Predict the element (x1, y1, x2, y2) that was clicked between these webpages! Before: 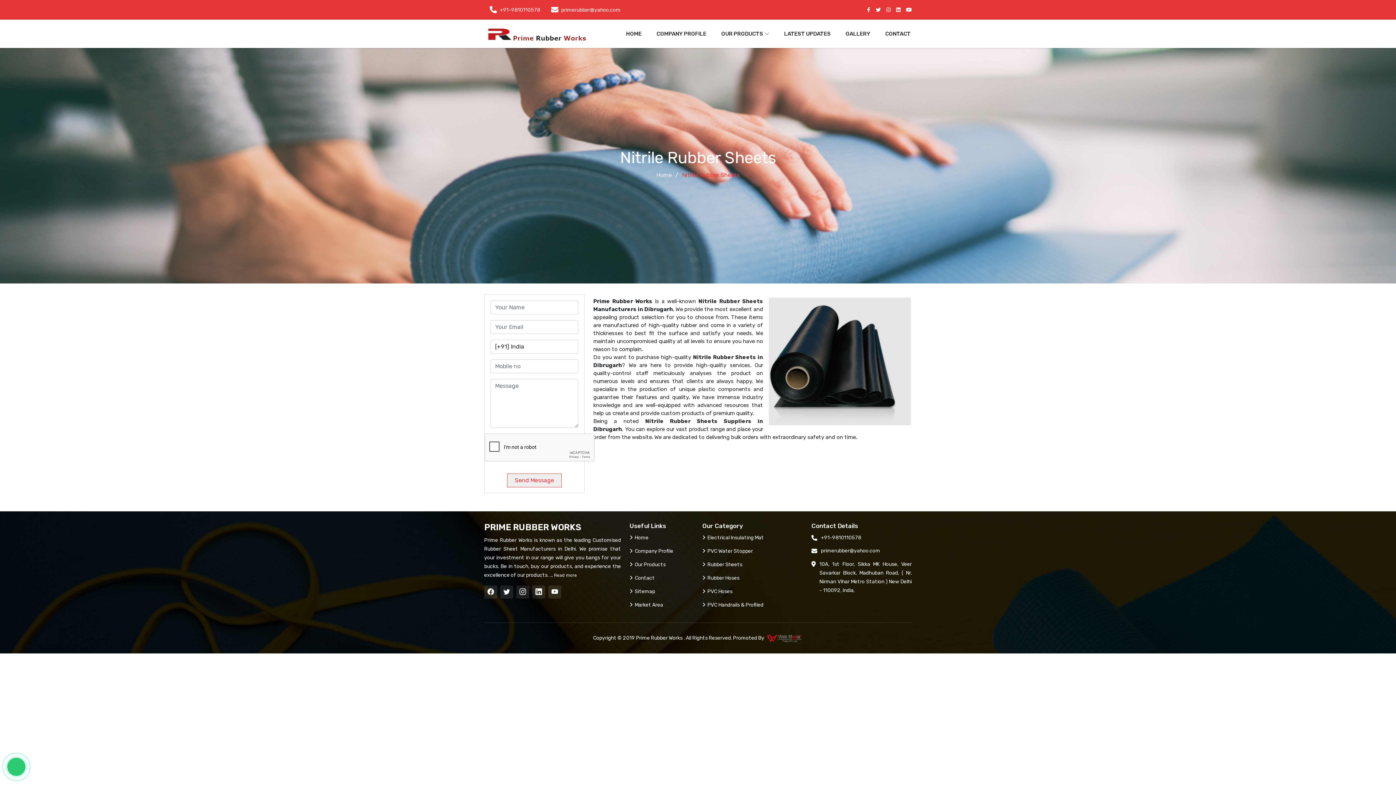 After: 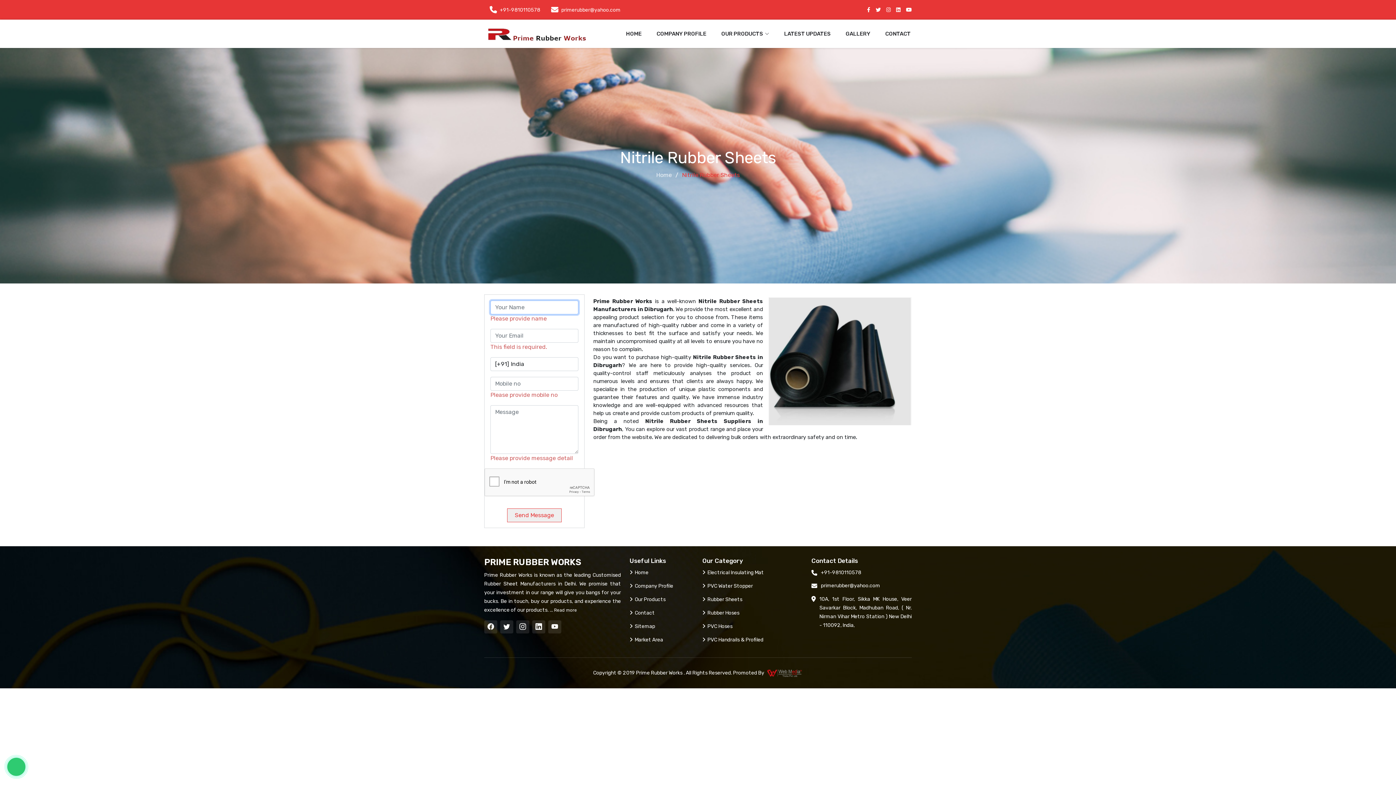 Action: label: Send Message bbox: (507, 473, 561, 487)